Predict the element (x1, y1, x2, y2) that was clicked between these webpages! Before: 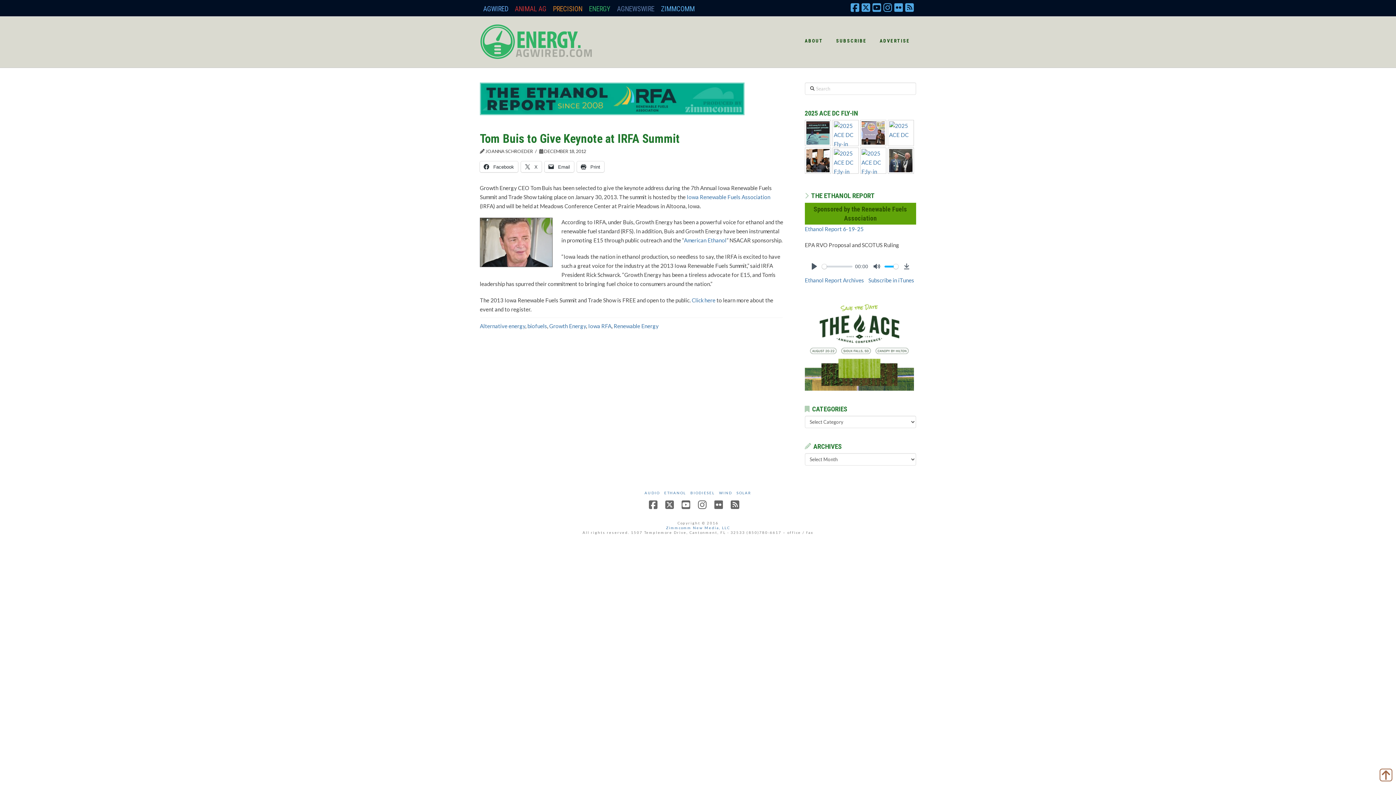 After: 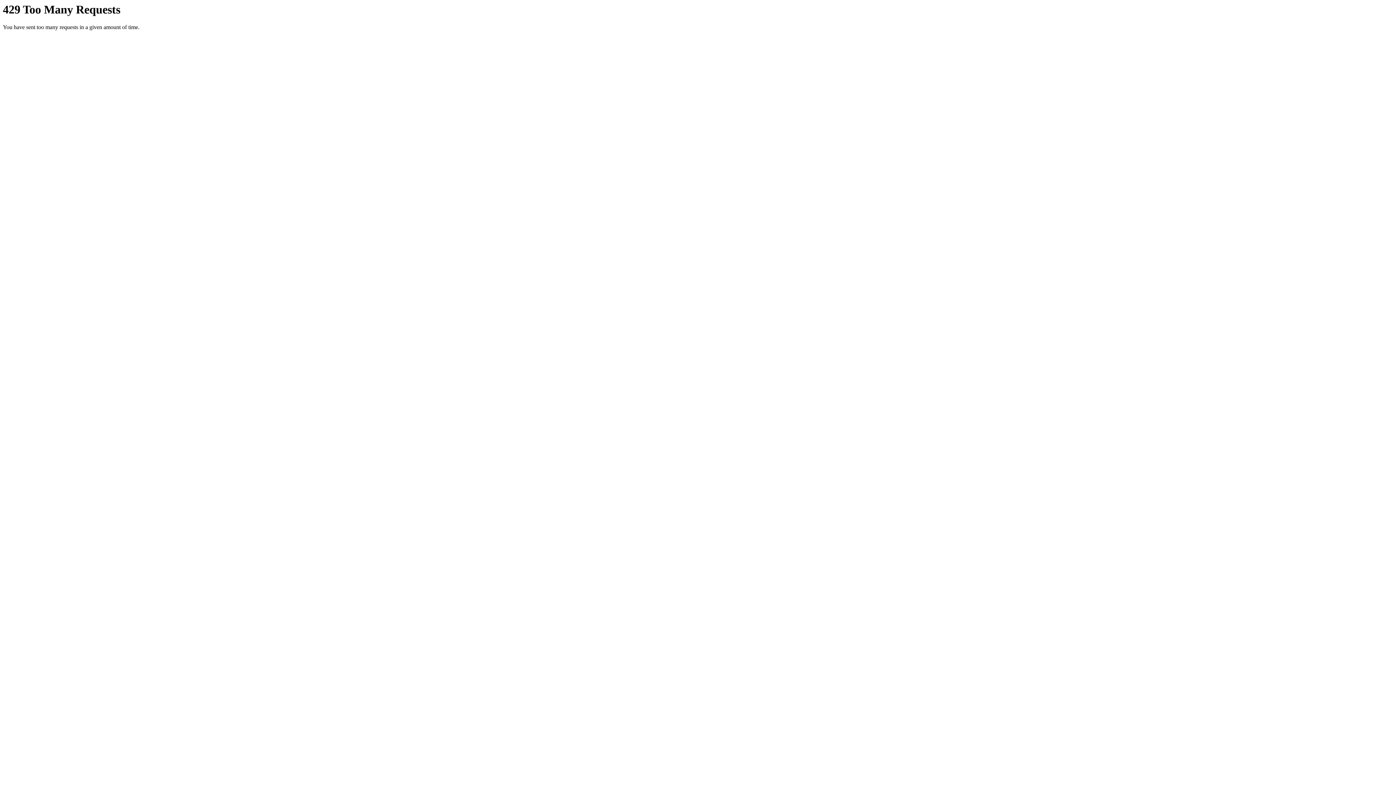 Action: bbox: (861, 129, 884, 135)